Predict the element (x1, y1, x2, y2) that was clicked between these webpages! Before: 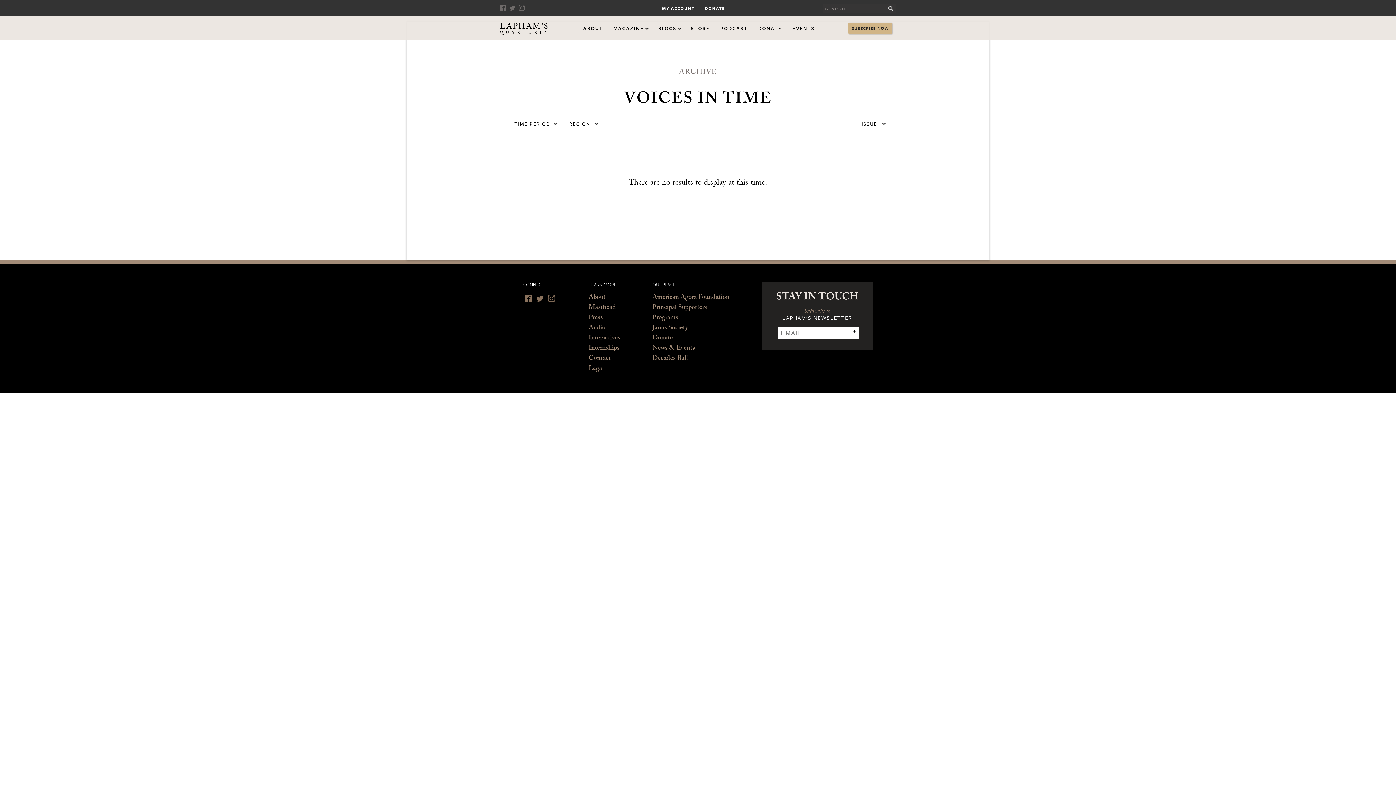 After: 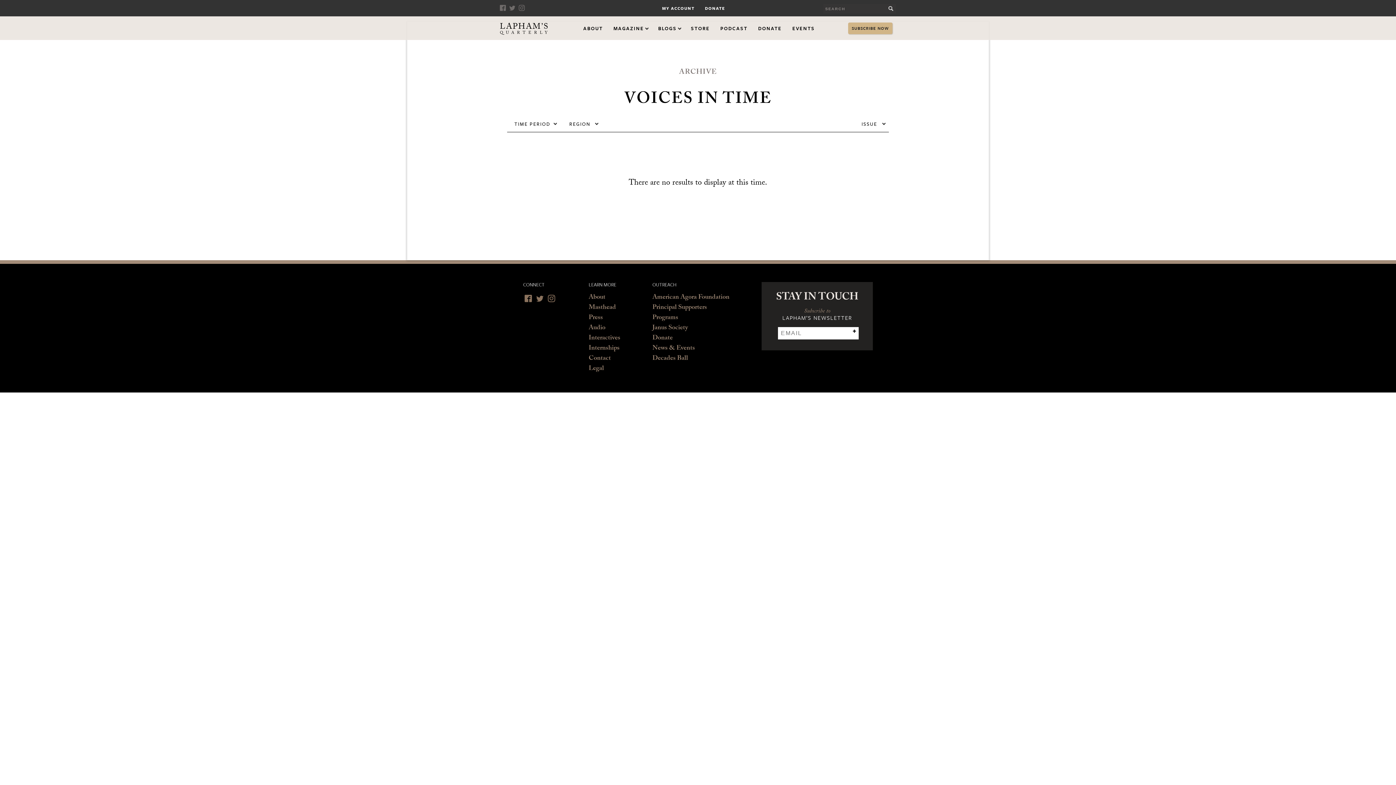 Action: bbox: (852, 329, 856, 335) label: Subscribe